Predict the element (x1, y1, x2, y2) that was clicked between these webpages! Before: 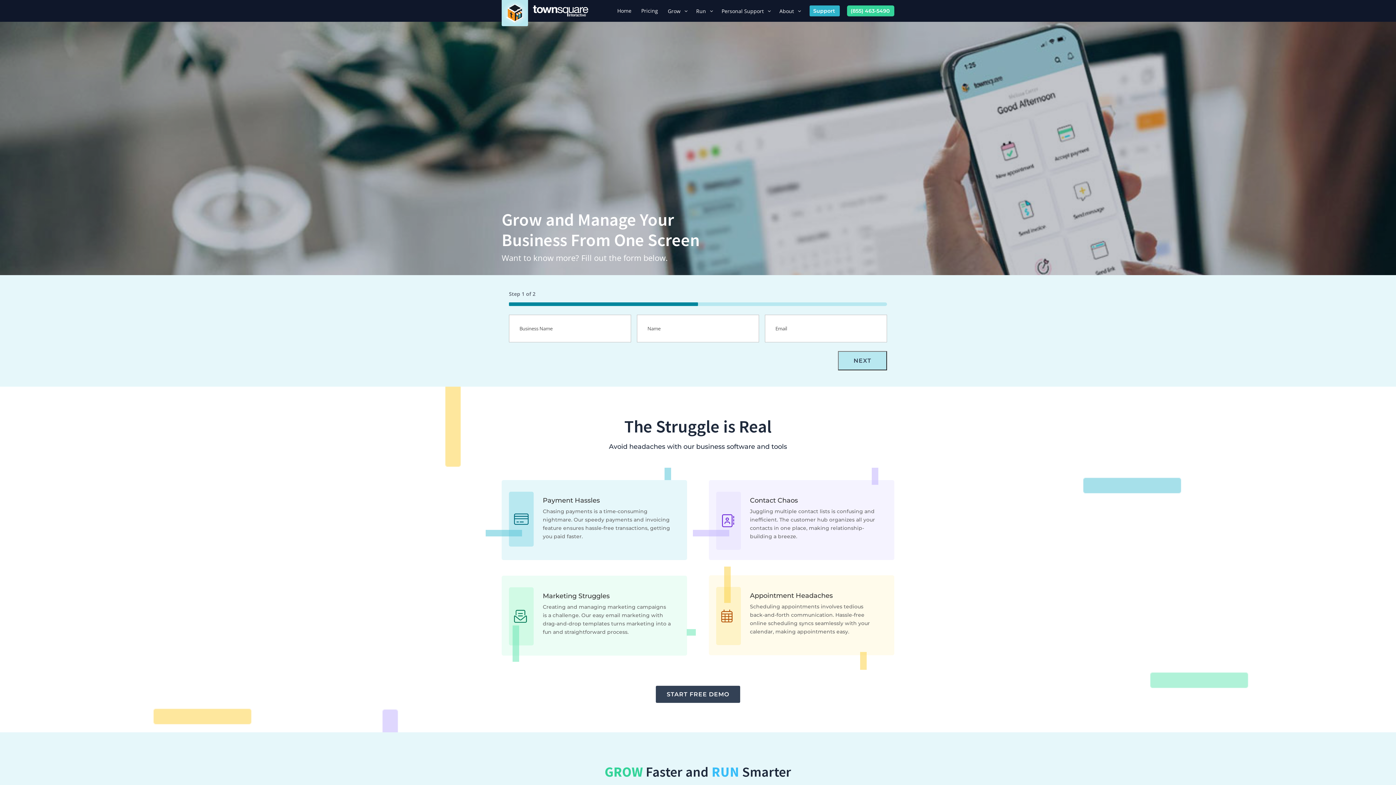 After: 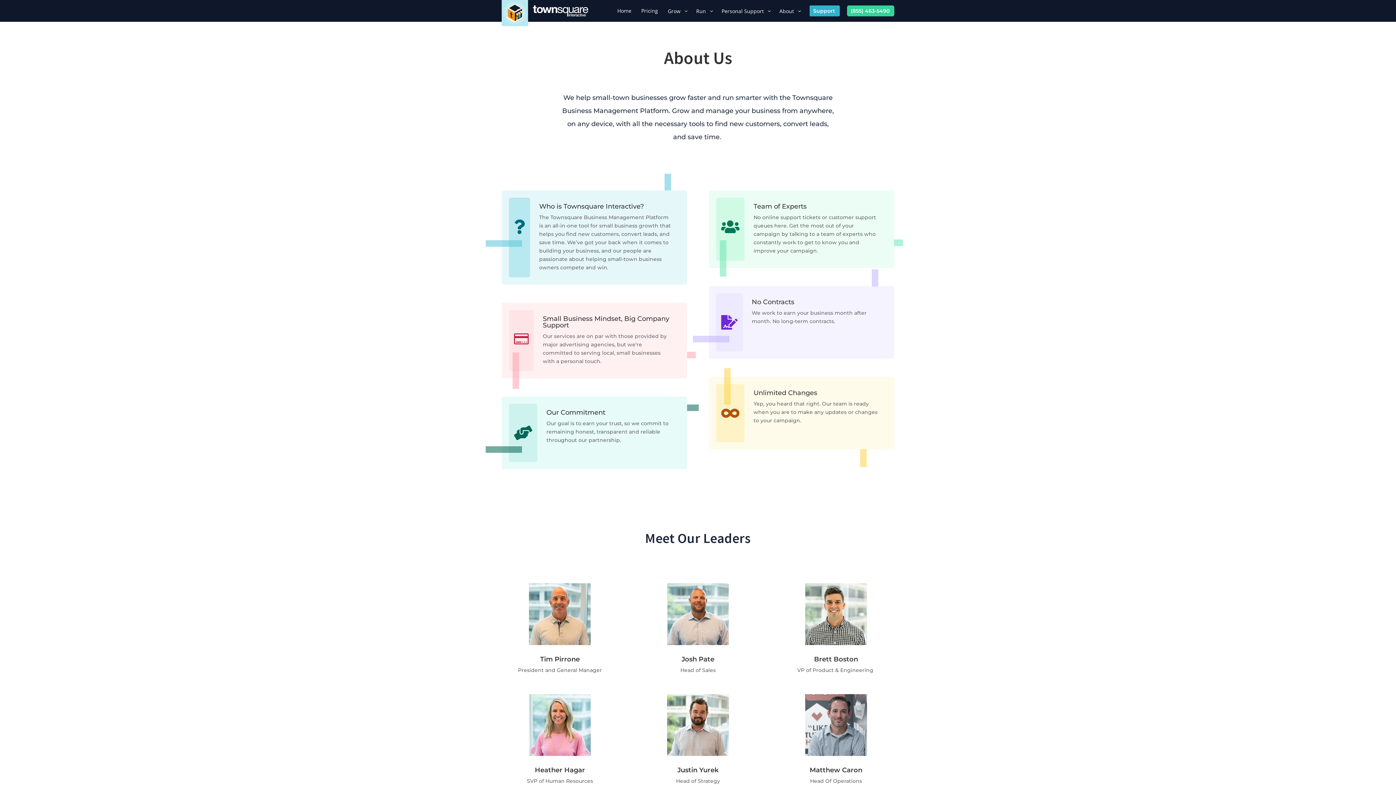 Action: label: About
3
2 bbox: (779, 5, 802, 16)